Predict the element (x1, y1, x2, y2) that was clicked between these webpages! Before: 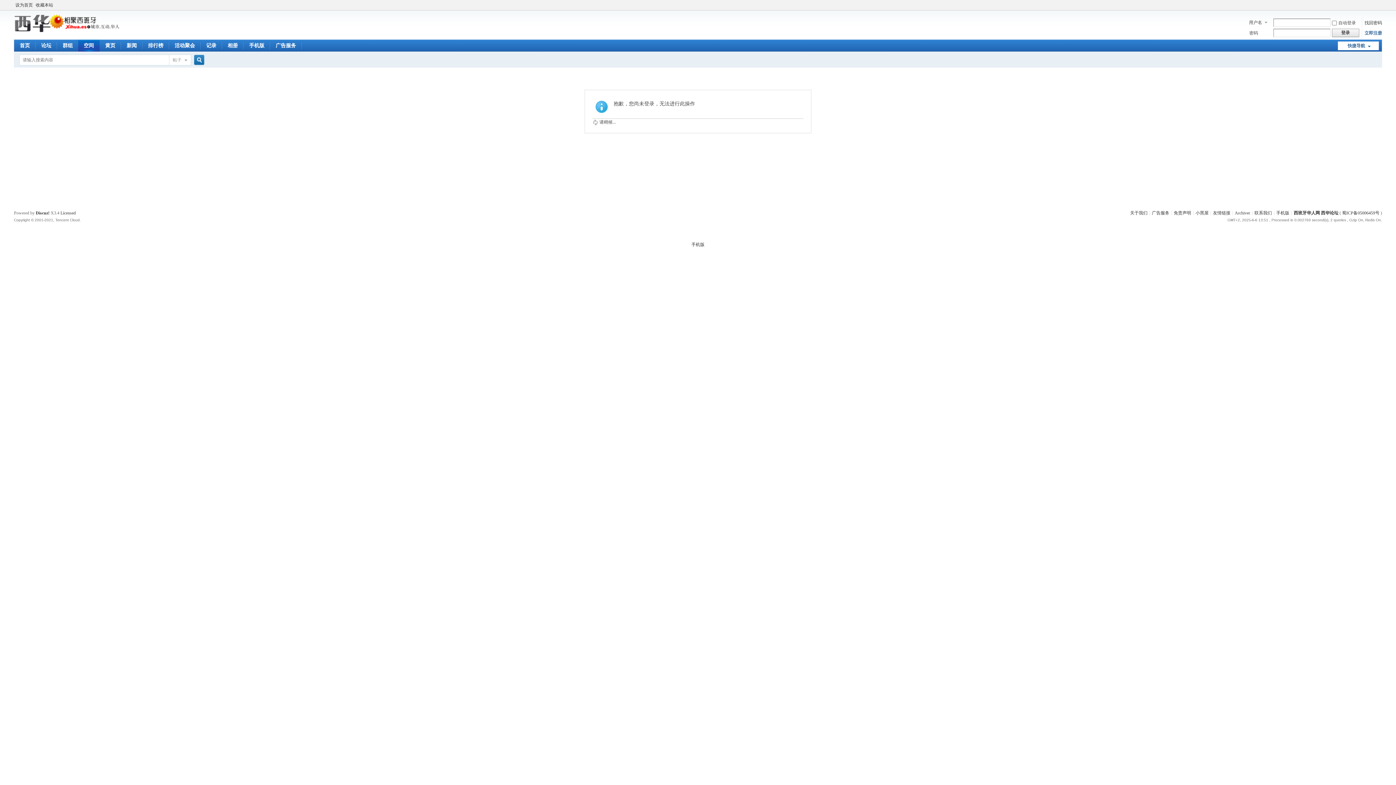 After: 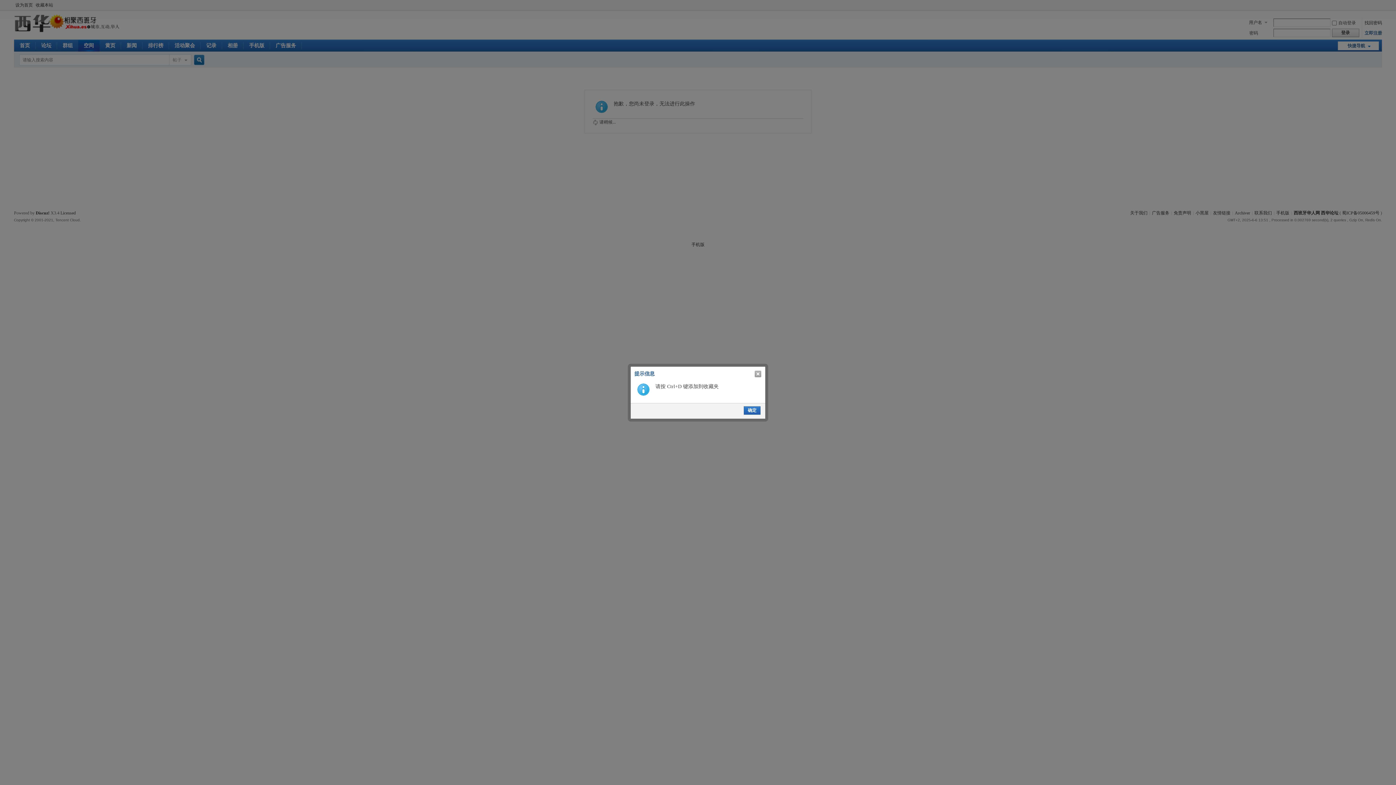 Action: bbox: (34, 0, 54, 10) label: 收藏本站